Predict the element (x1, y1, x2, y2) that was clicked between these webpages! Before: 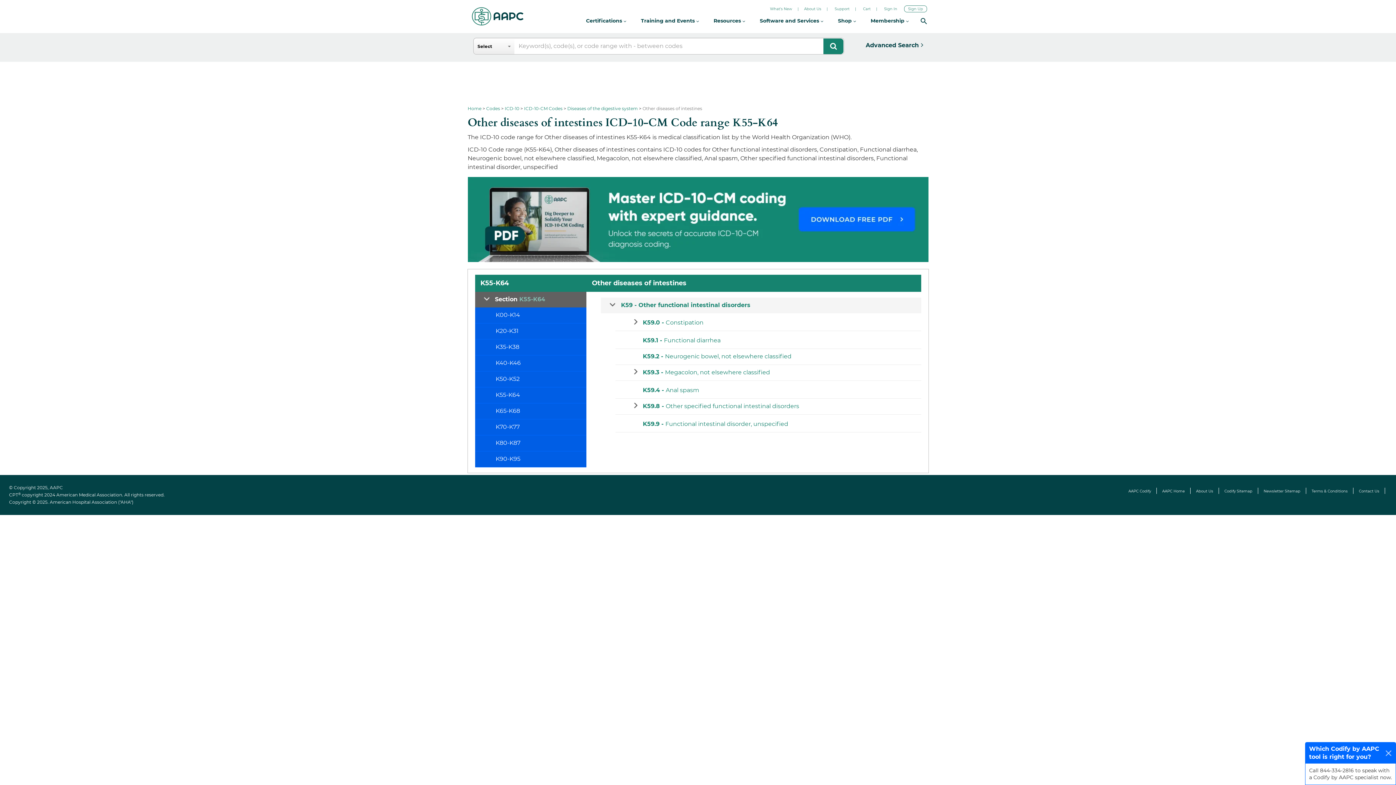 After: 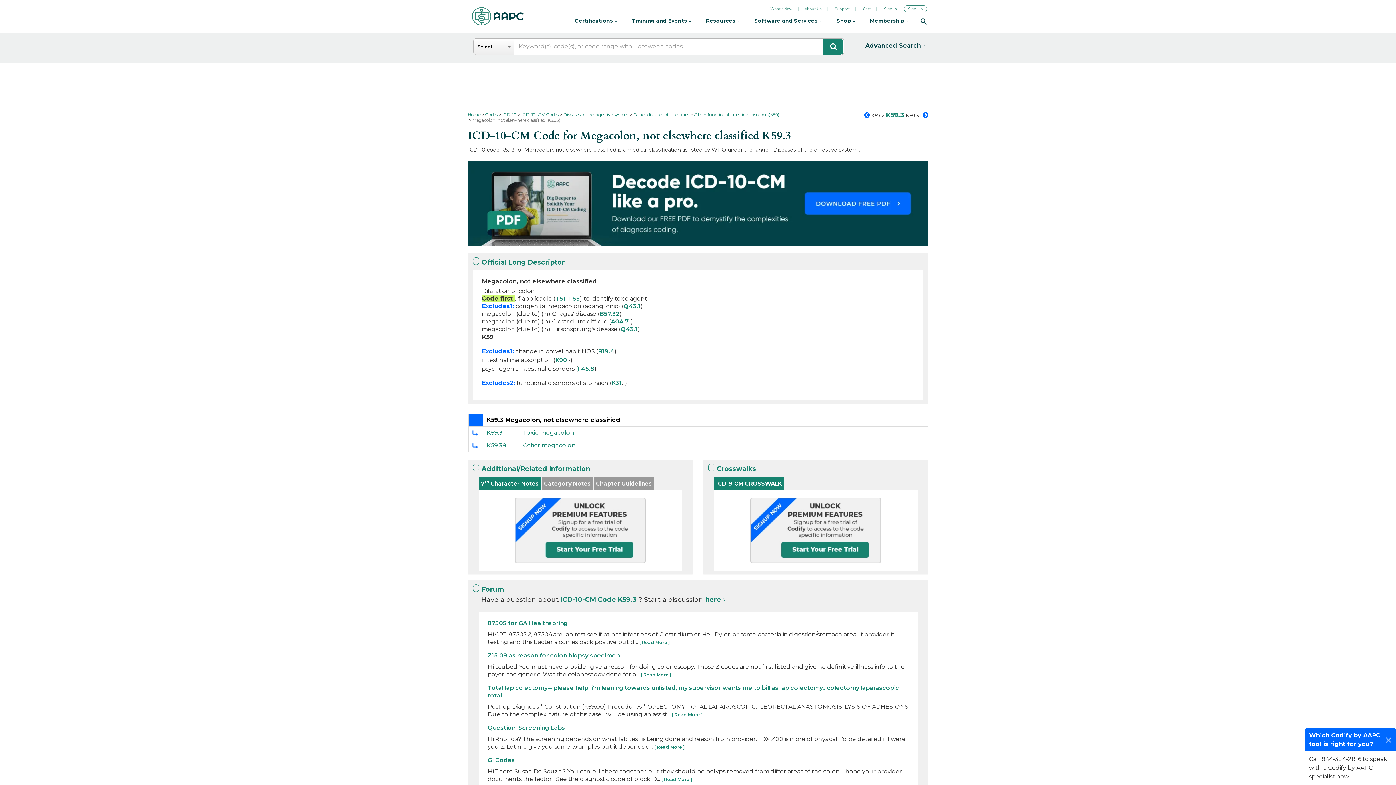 Action: bbox: (643, 368, 665, 377) label: K59.3 - 